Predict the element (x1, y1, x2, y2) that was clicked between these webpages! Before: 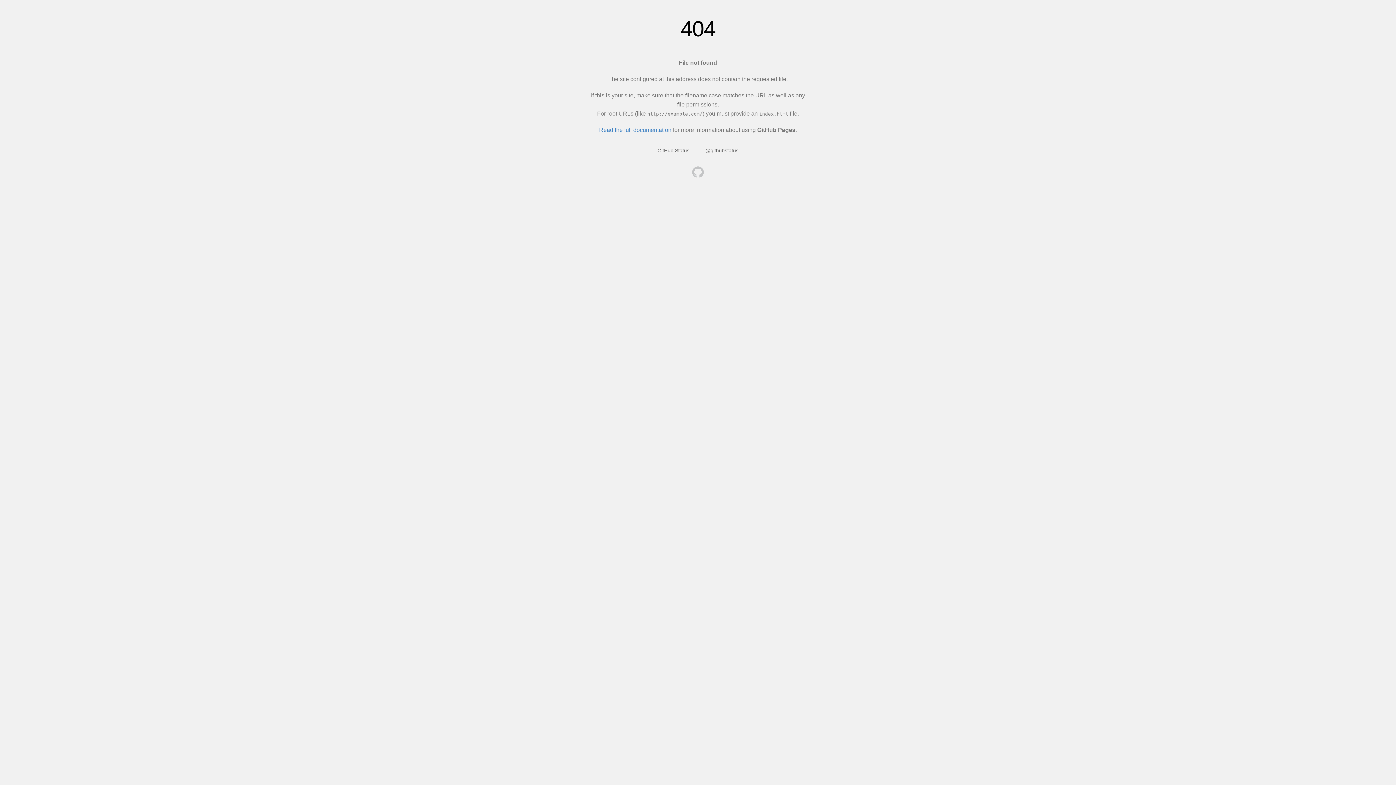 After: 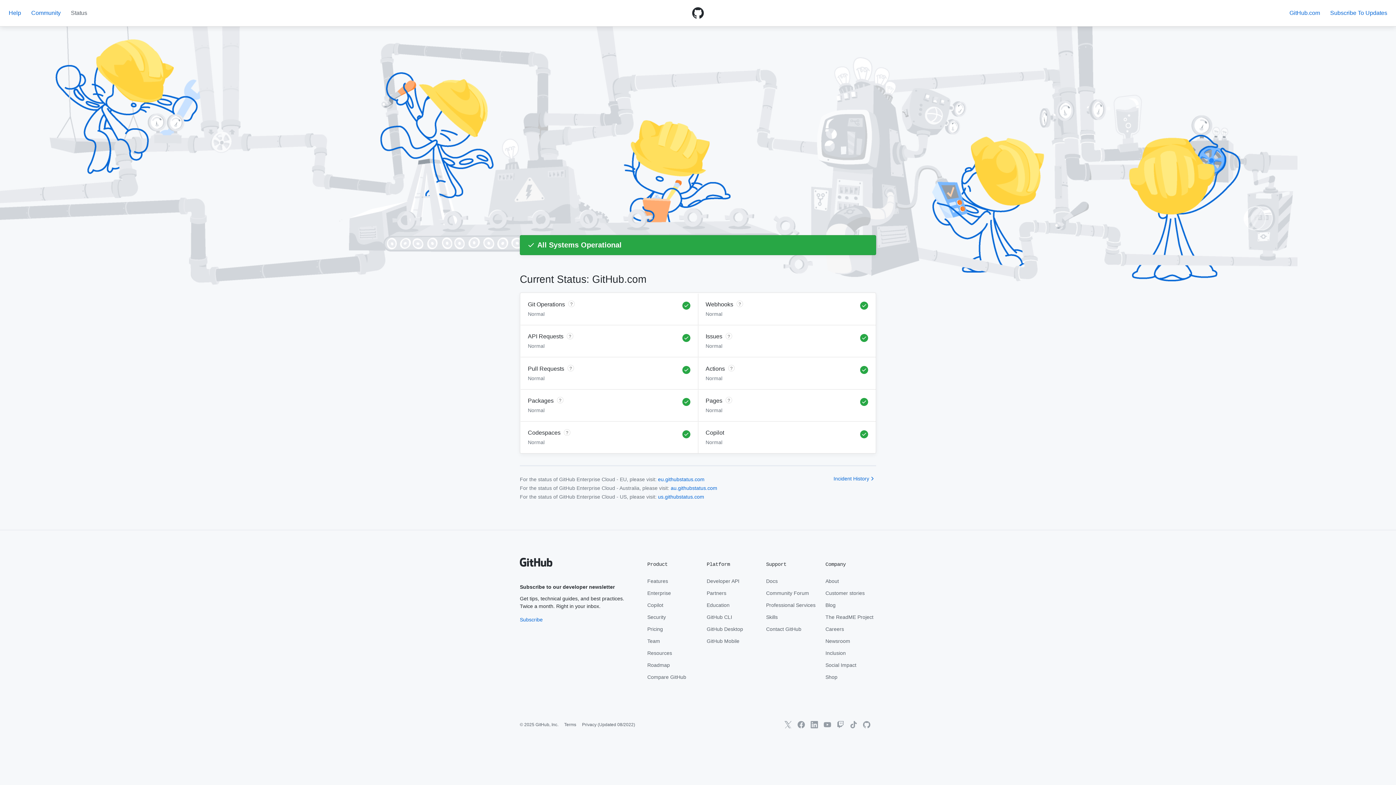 Action: label: GitHub Status bbox: (657, 147, 689, 153)